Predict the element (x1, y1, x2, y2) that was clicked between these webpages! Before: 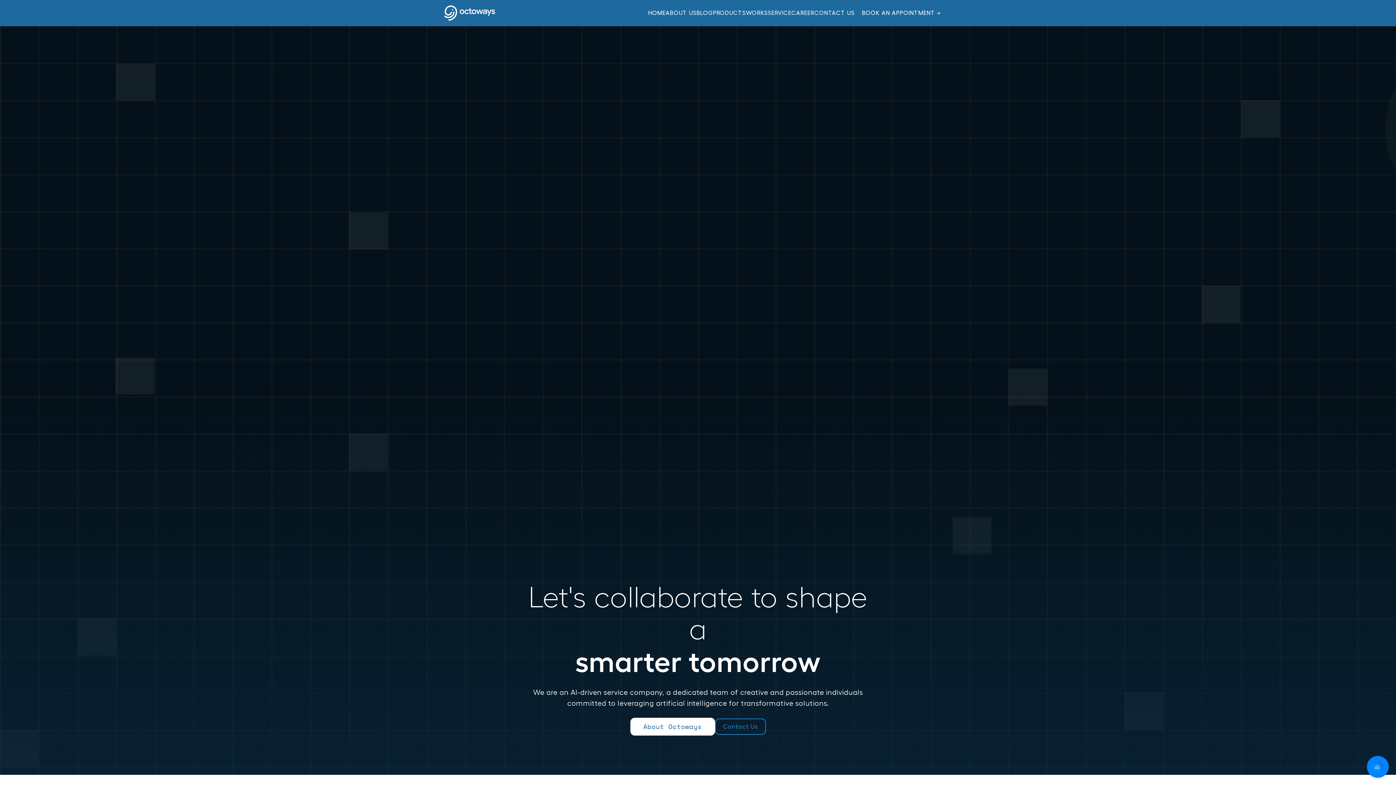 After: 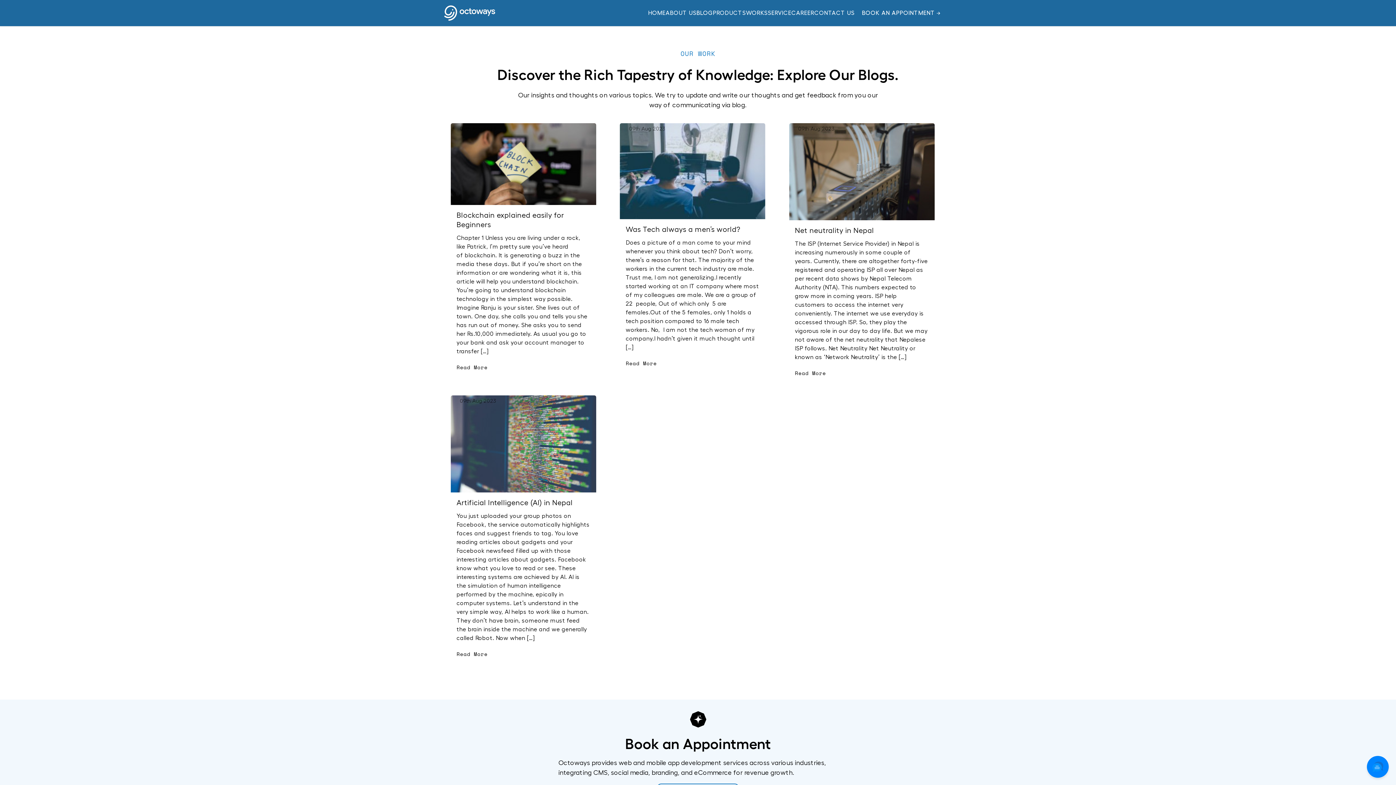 Action: bbox: (674, 9, 691, 16) label: BLOG